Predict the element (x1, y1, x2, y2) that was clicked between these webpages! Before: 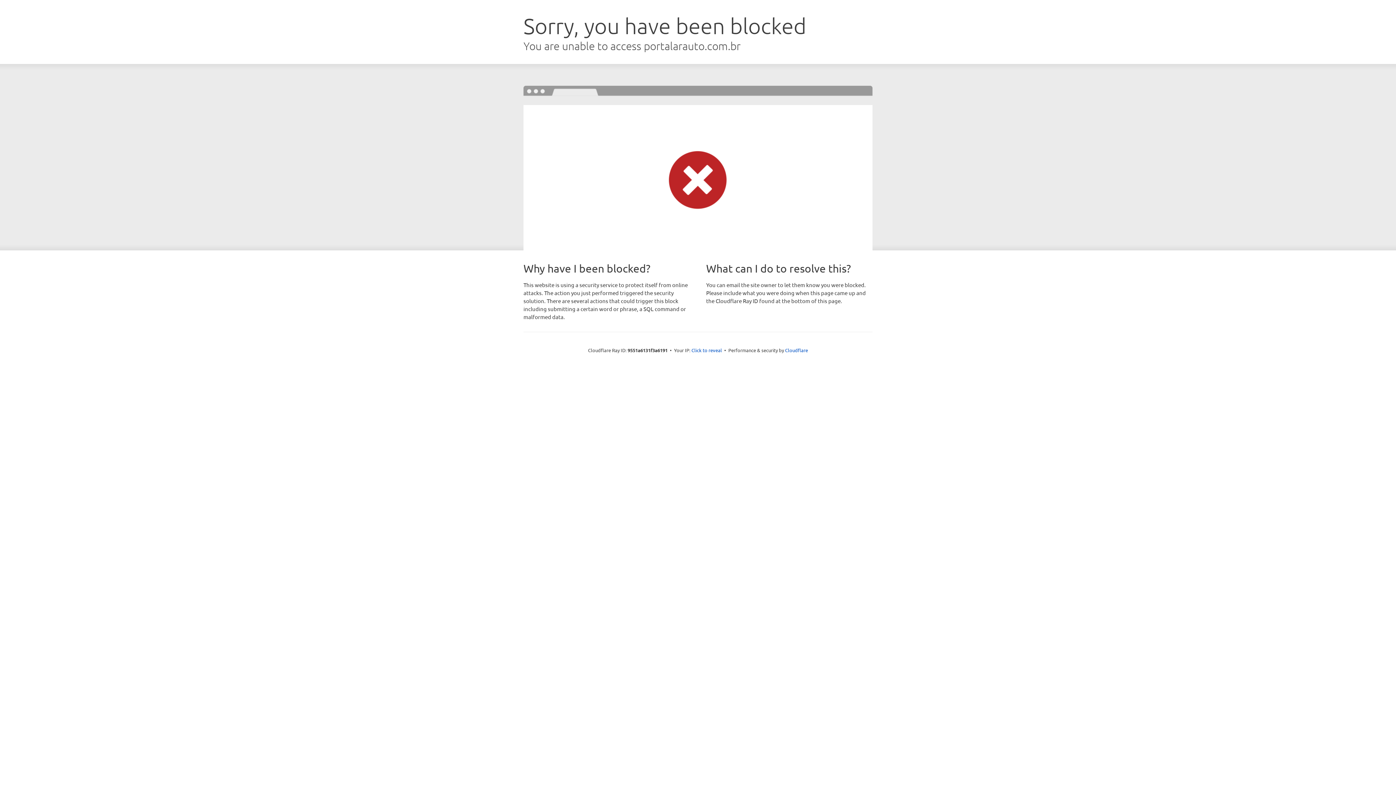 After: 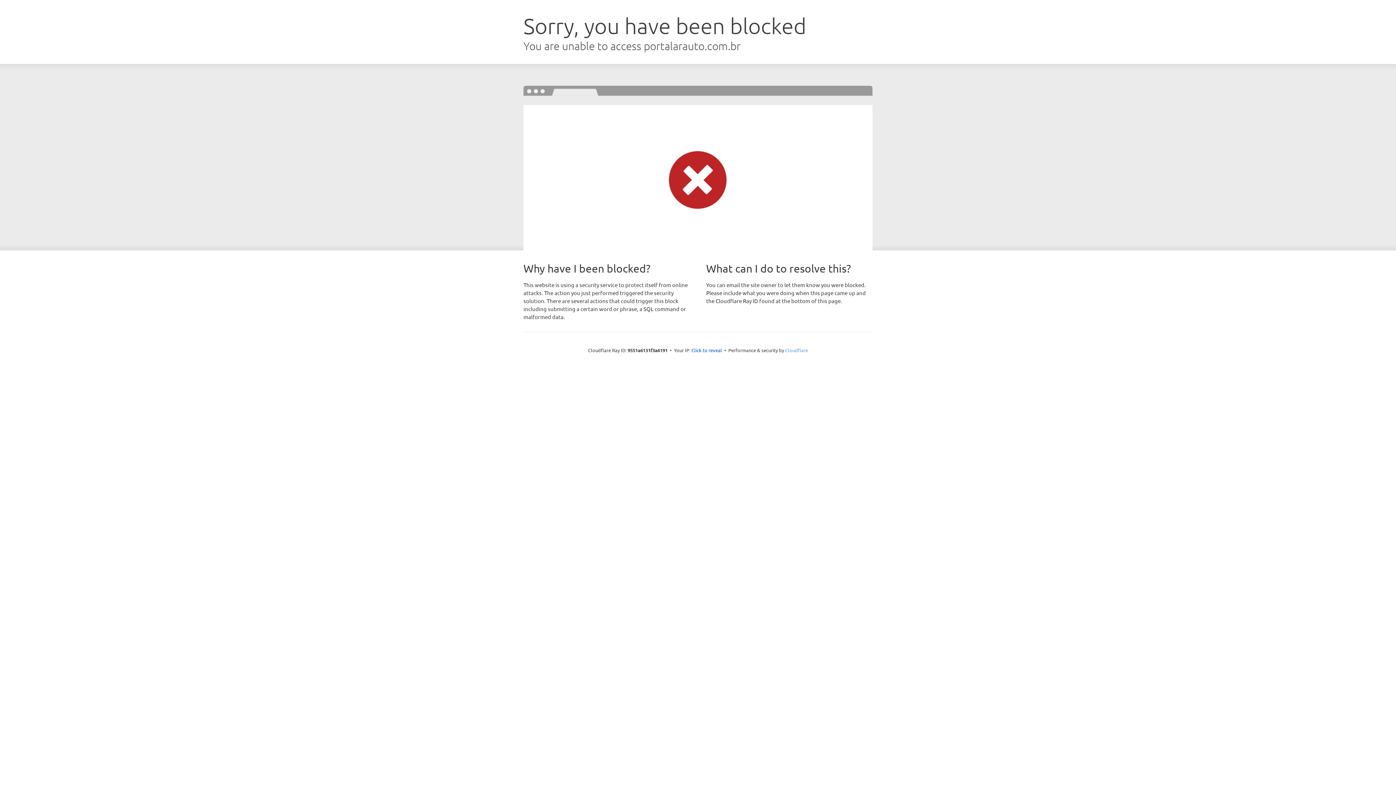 Action: bbox: (785, 347, 808, 353) label: Cloudflare